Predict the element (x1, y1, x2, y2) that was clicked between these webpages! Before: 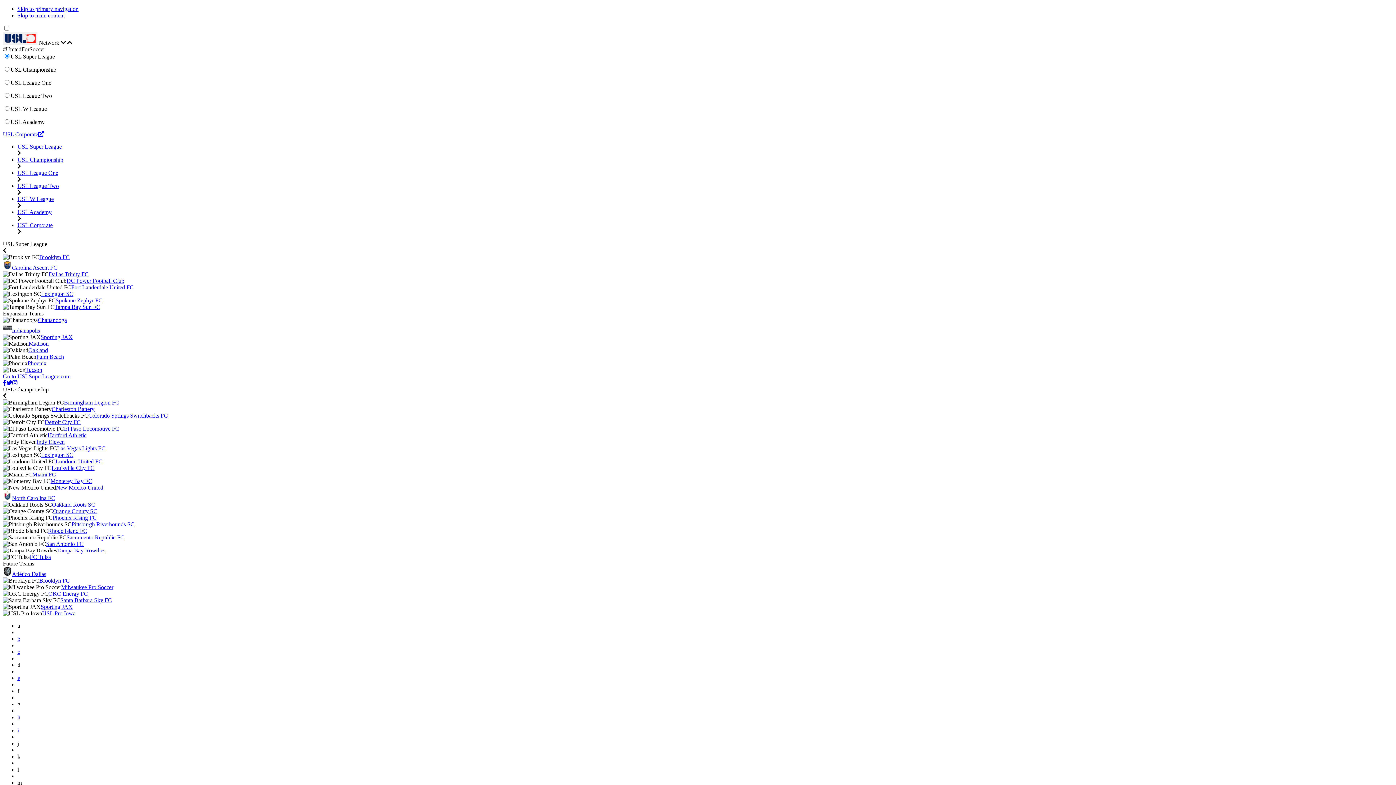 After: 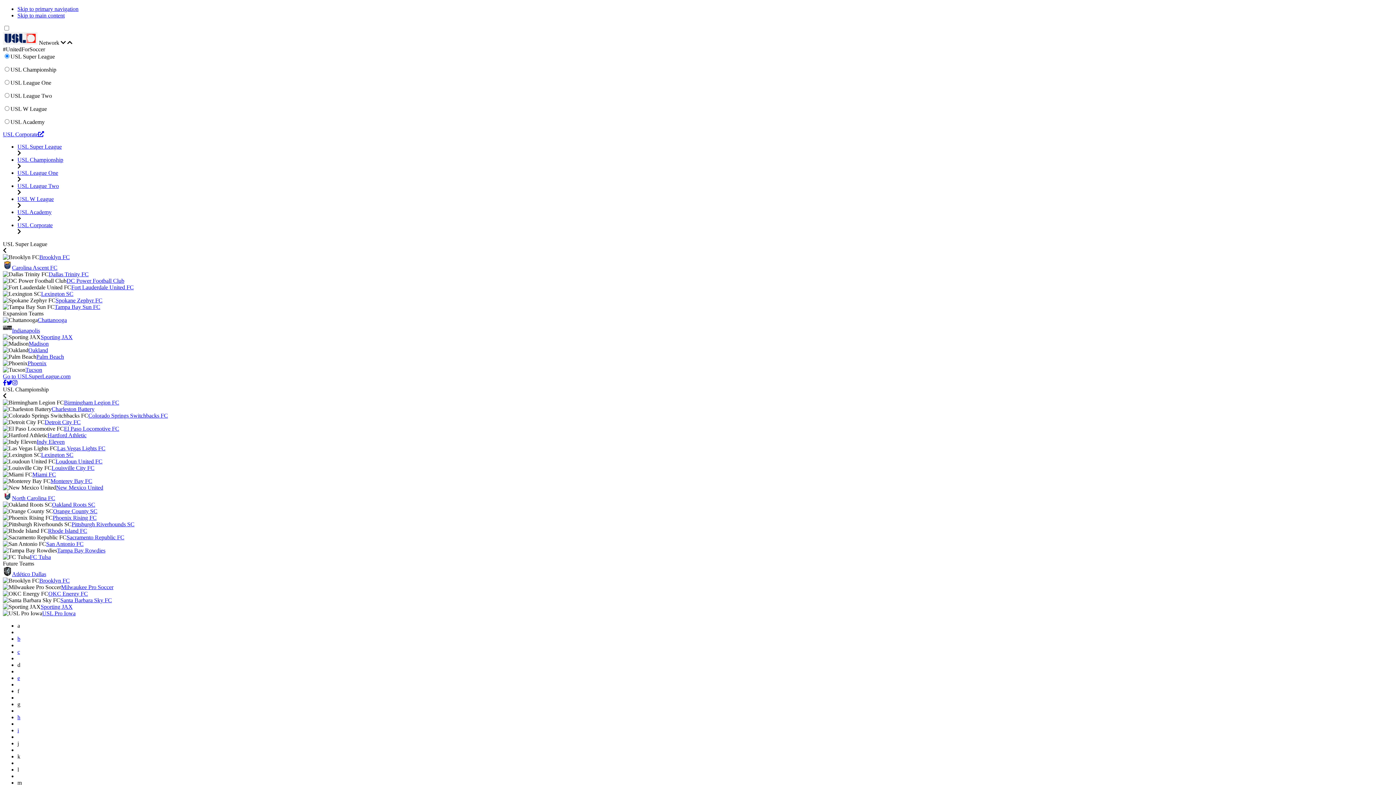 Action: bbox: (17, 649, 20, 655) label: c